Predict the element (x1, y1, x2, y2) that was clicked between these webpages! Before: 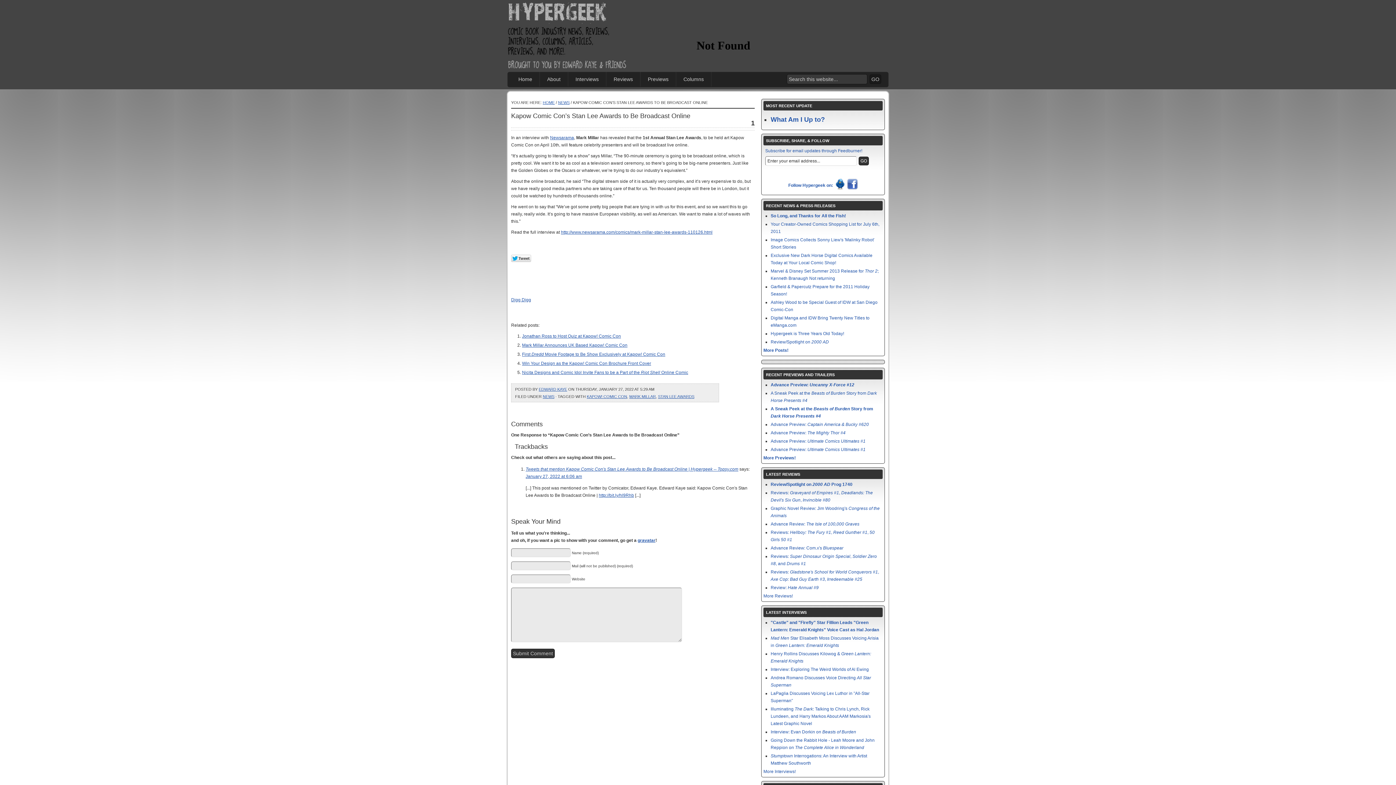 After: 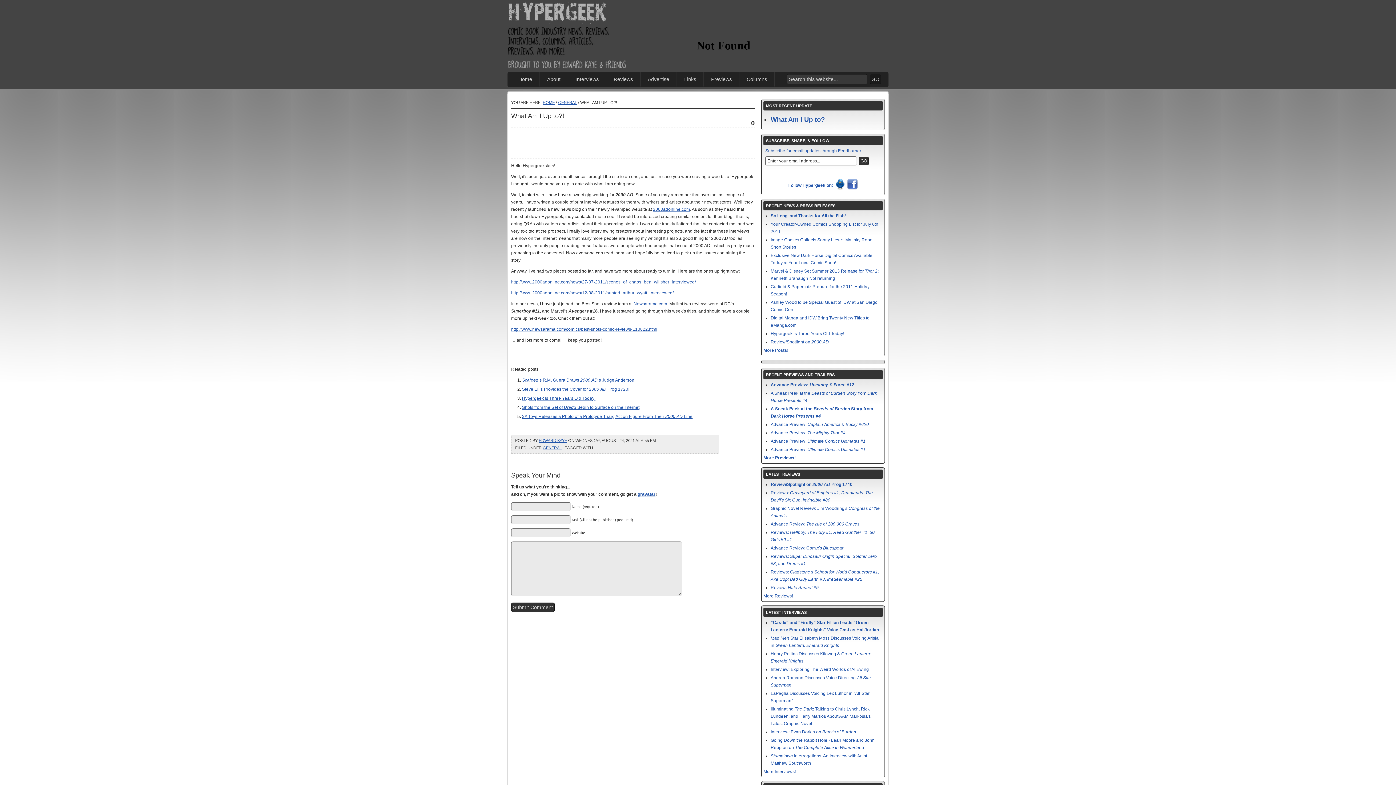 Action: bbox: (770, 116, 825, 123) label: What Am I Up to?